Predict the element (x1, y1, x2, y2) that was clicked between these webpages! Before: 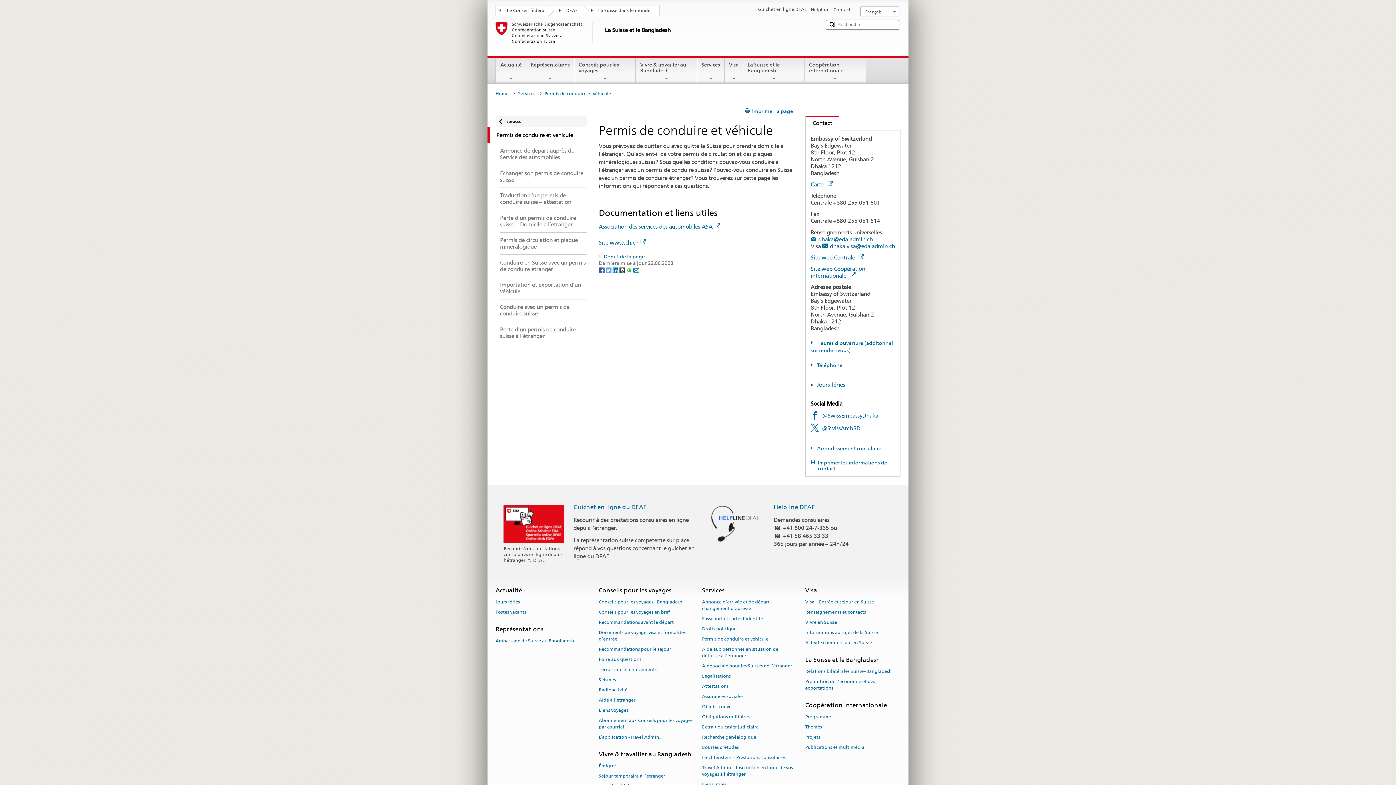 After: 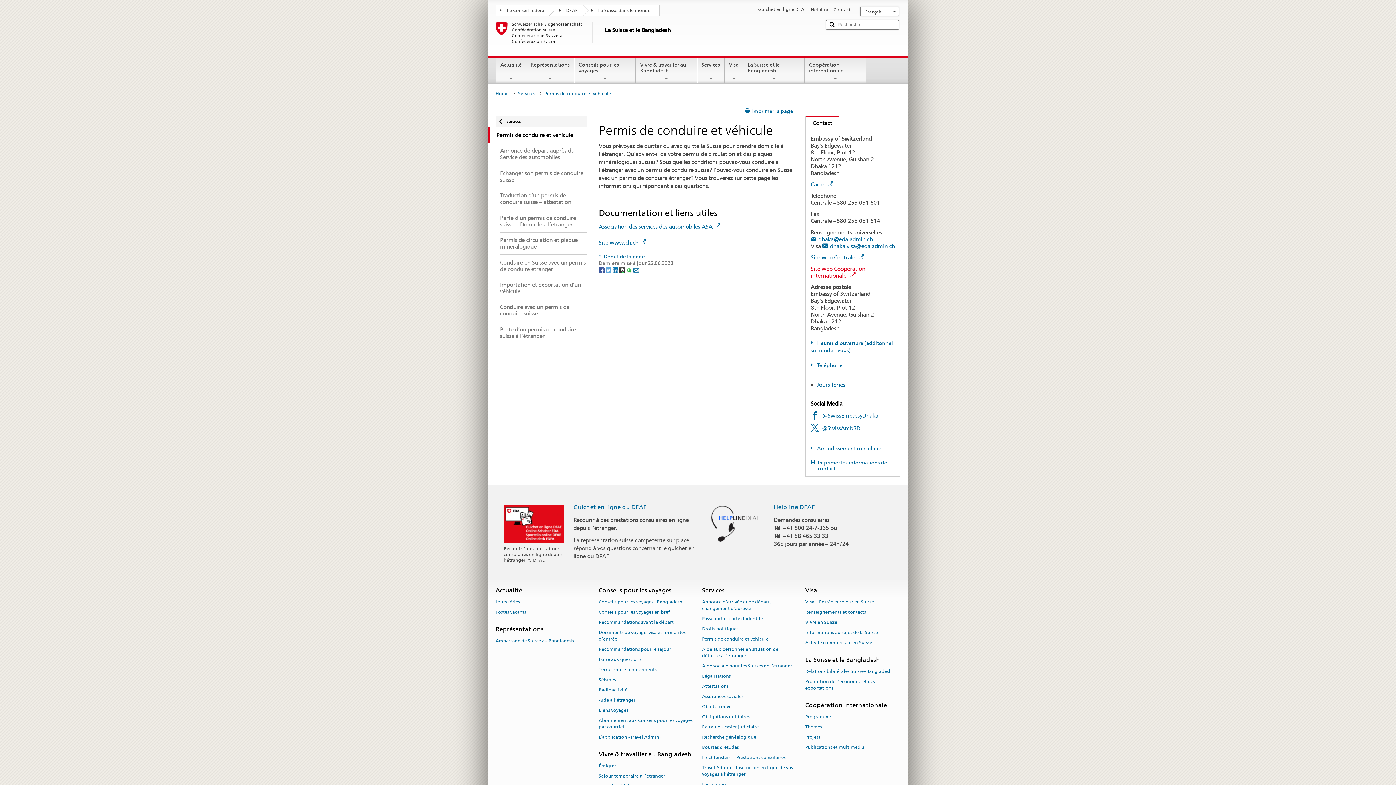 Action: bbox: (810, 265, 865, 279) label: Site web Coopération internationale 